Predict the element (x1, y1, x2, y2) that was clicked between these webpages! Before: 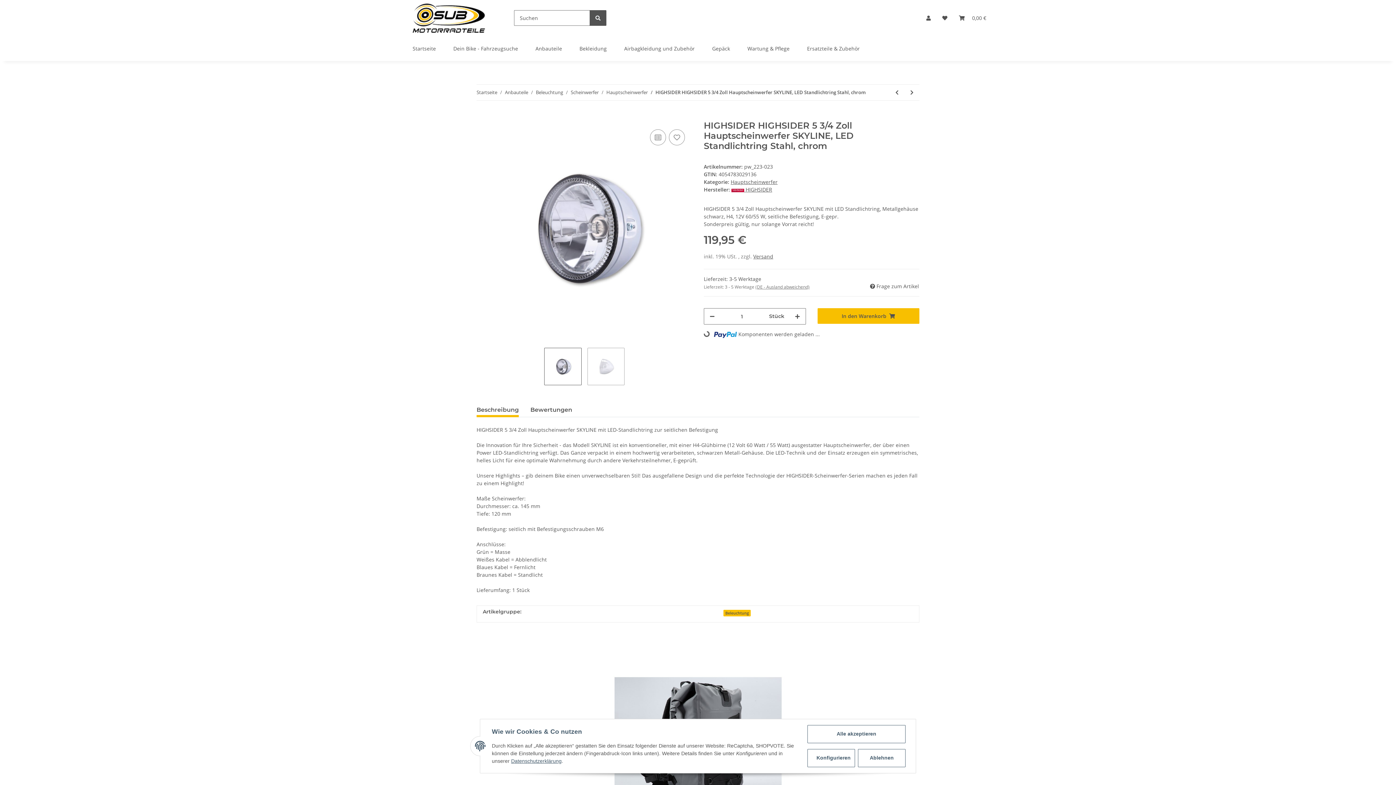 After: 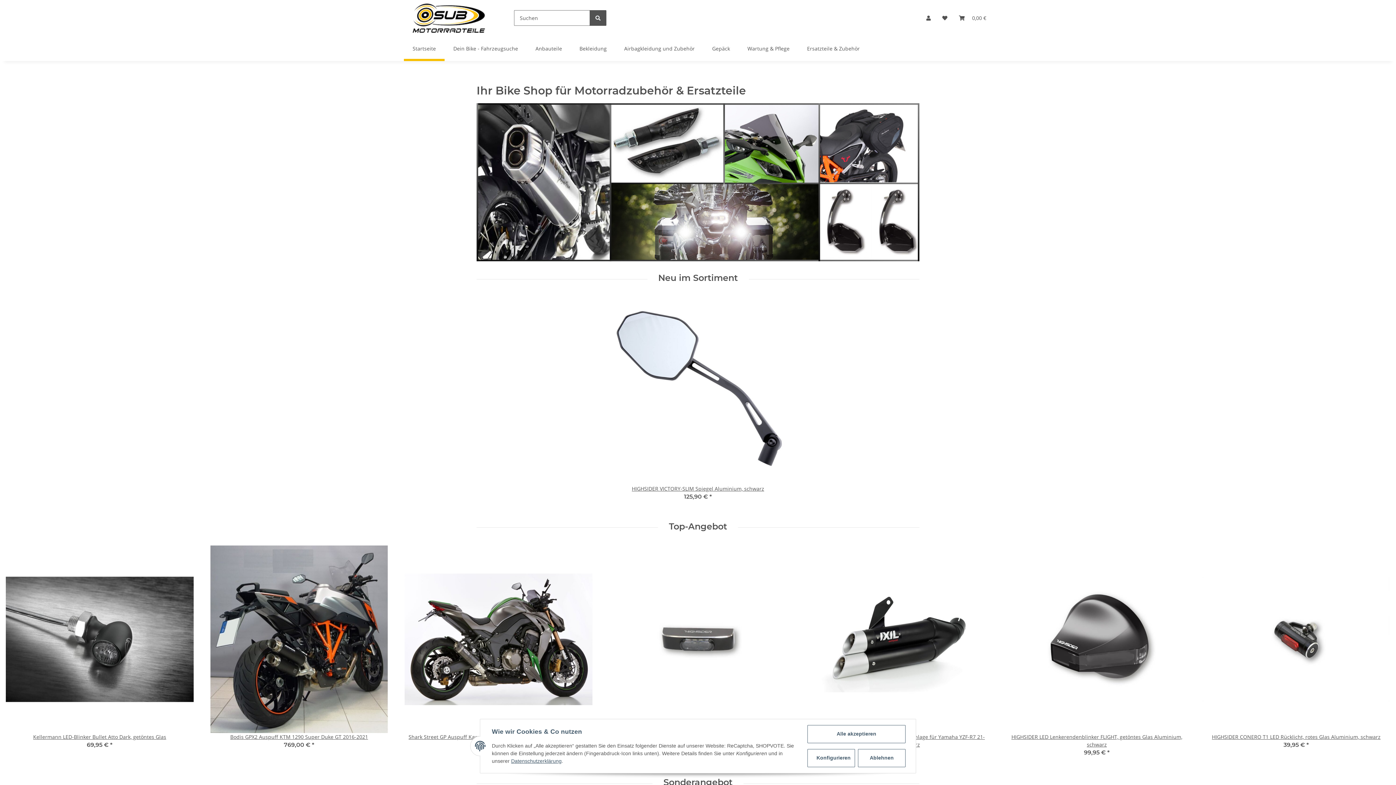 Action: label: Startseite bbox: (476, 89, 497, 96)